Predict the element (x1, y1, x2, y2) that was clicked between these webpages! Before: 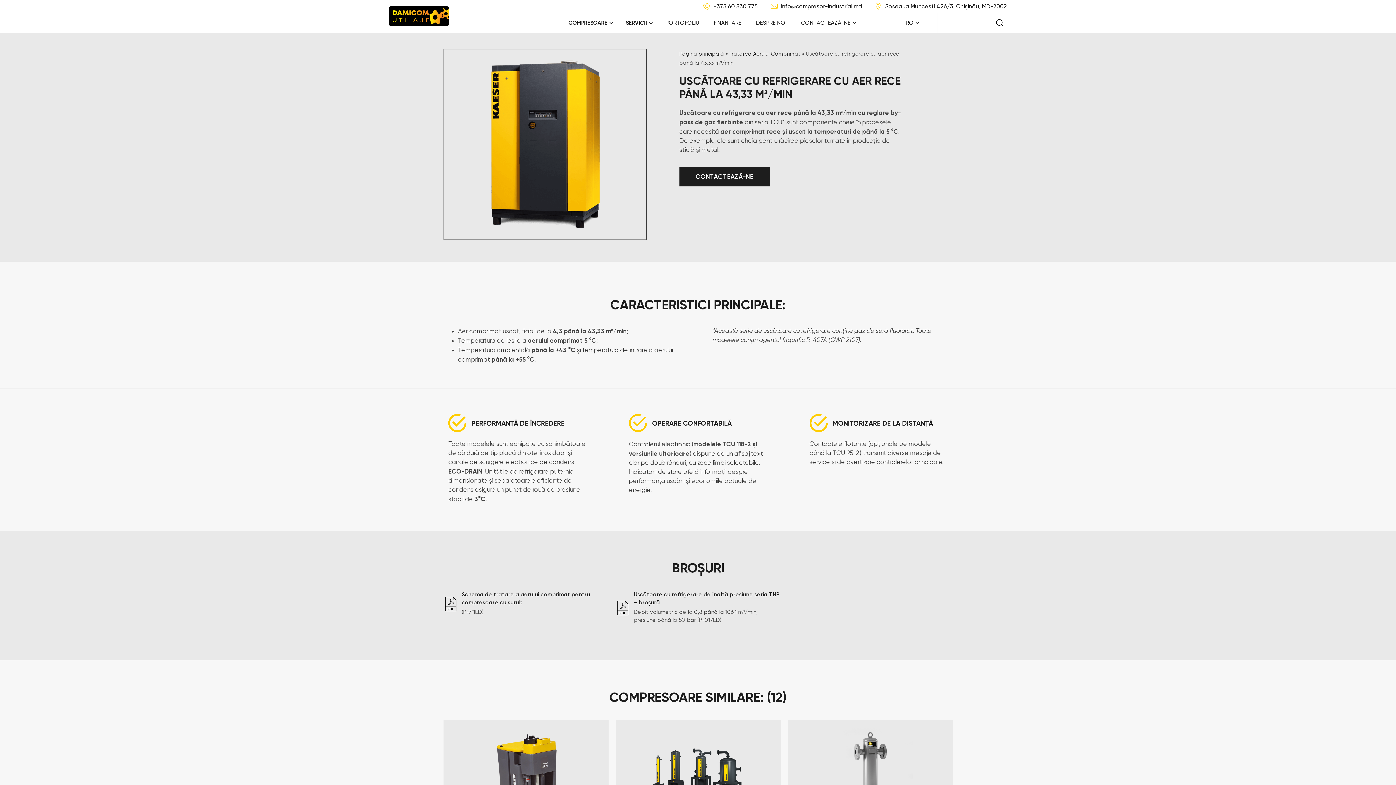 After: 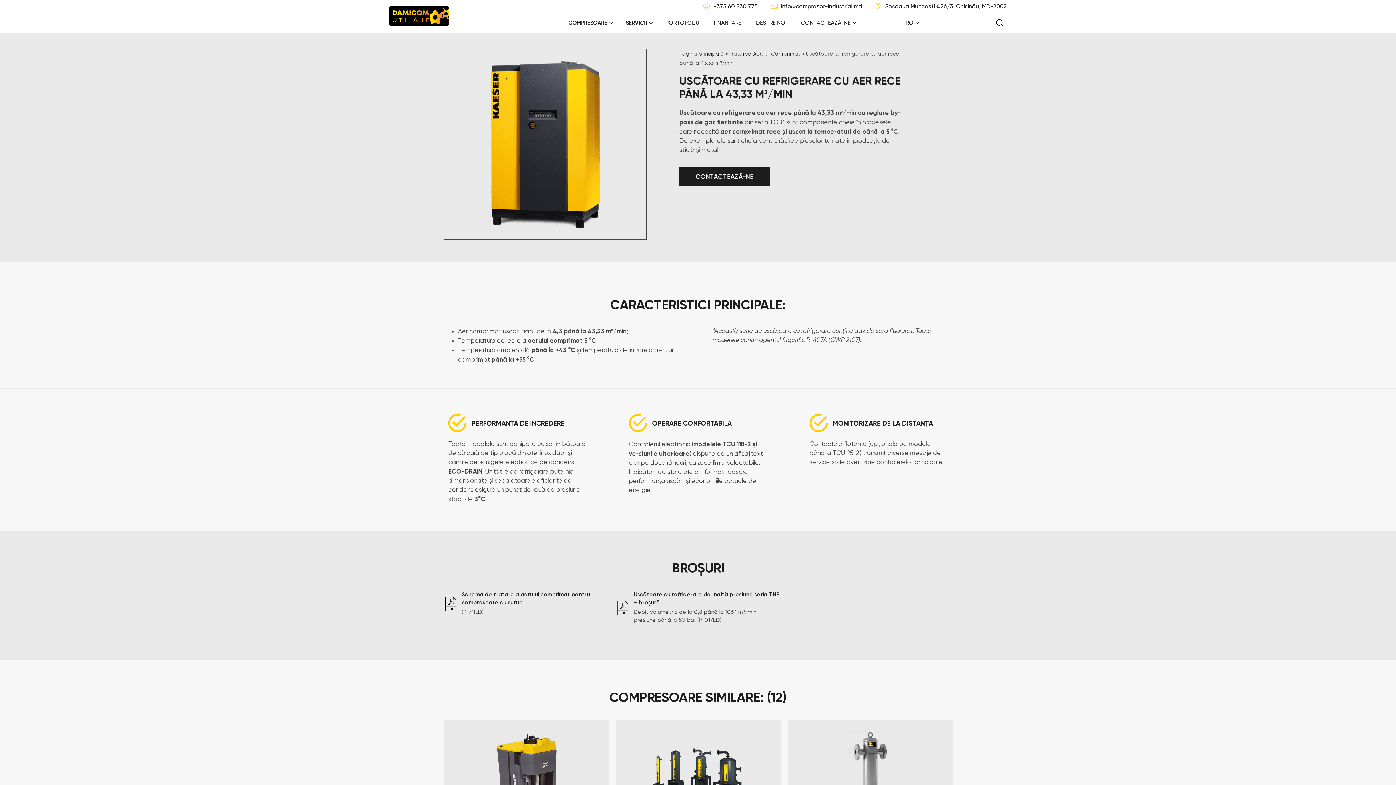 Action: label: +373 60 830 775 bbox: (703, 1, 758, 10)